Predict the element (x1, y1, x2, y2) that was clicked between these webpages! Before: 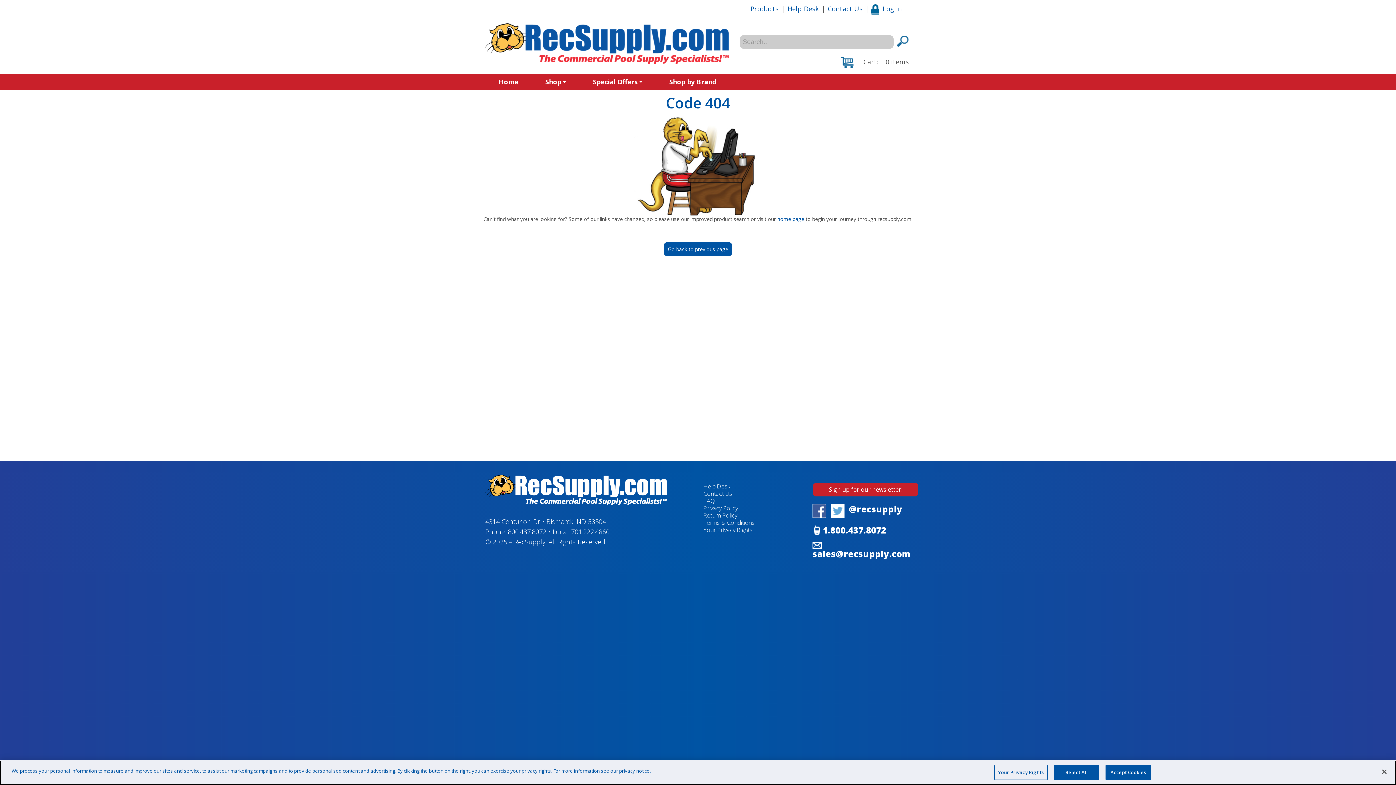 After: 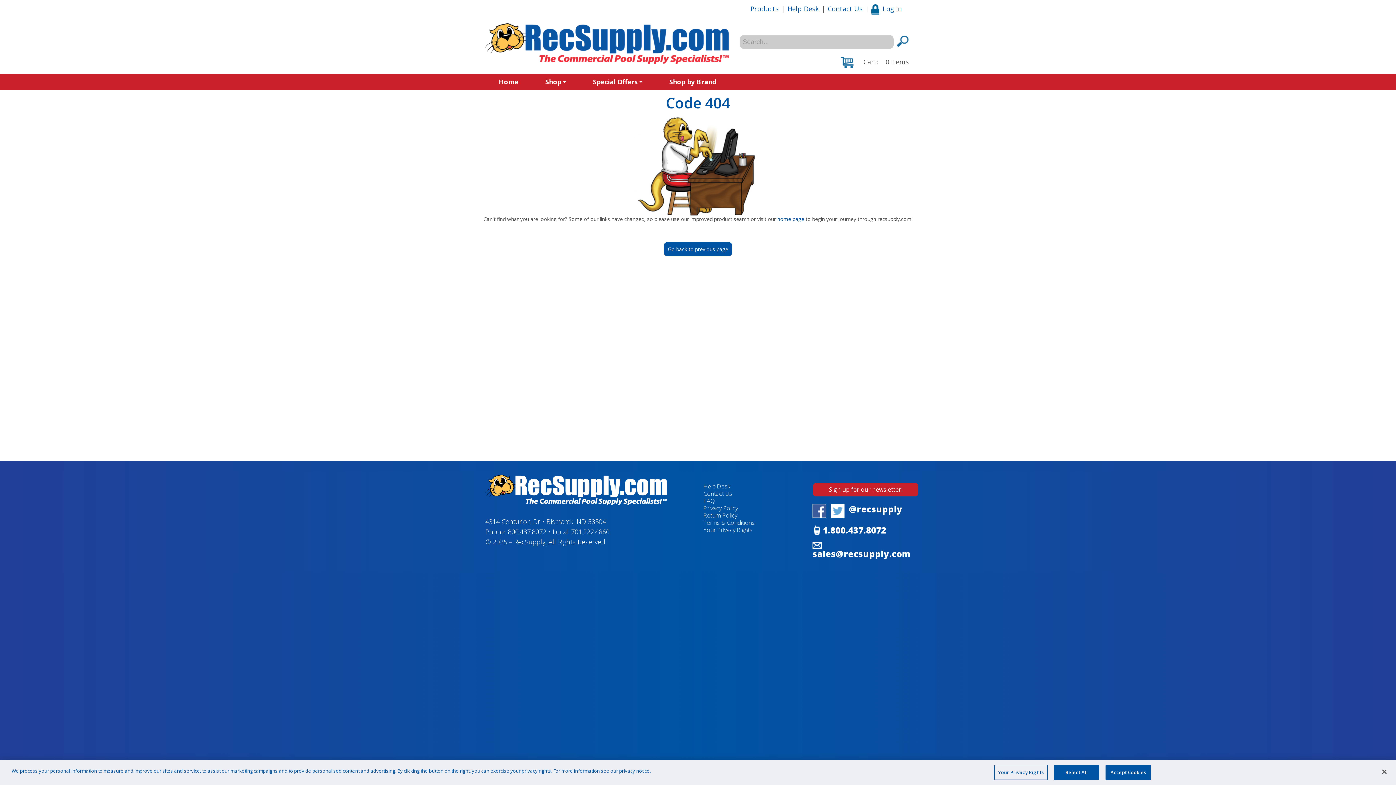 Action: bbox: (830, 504, 844, 518)